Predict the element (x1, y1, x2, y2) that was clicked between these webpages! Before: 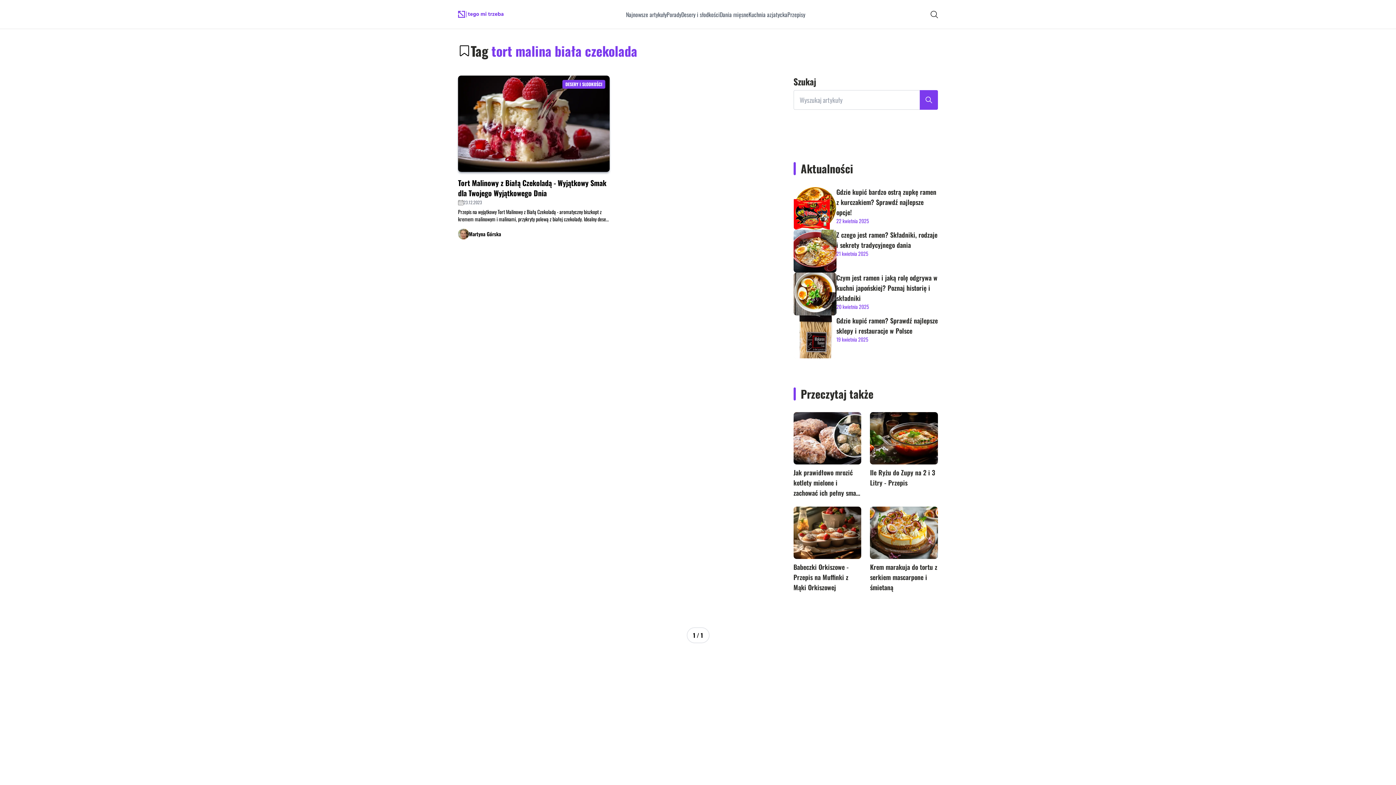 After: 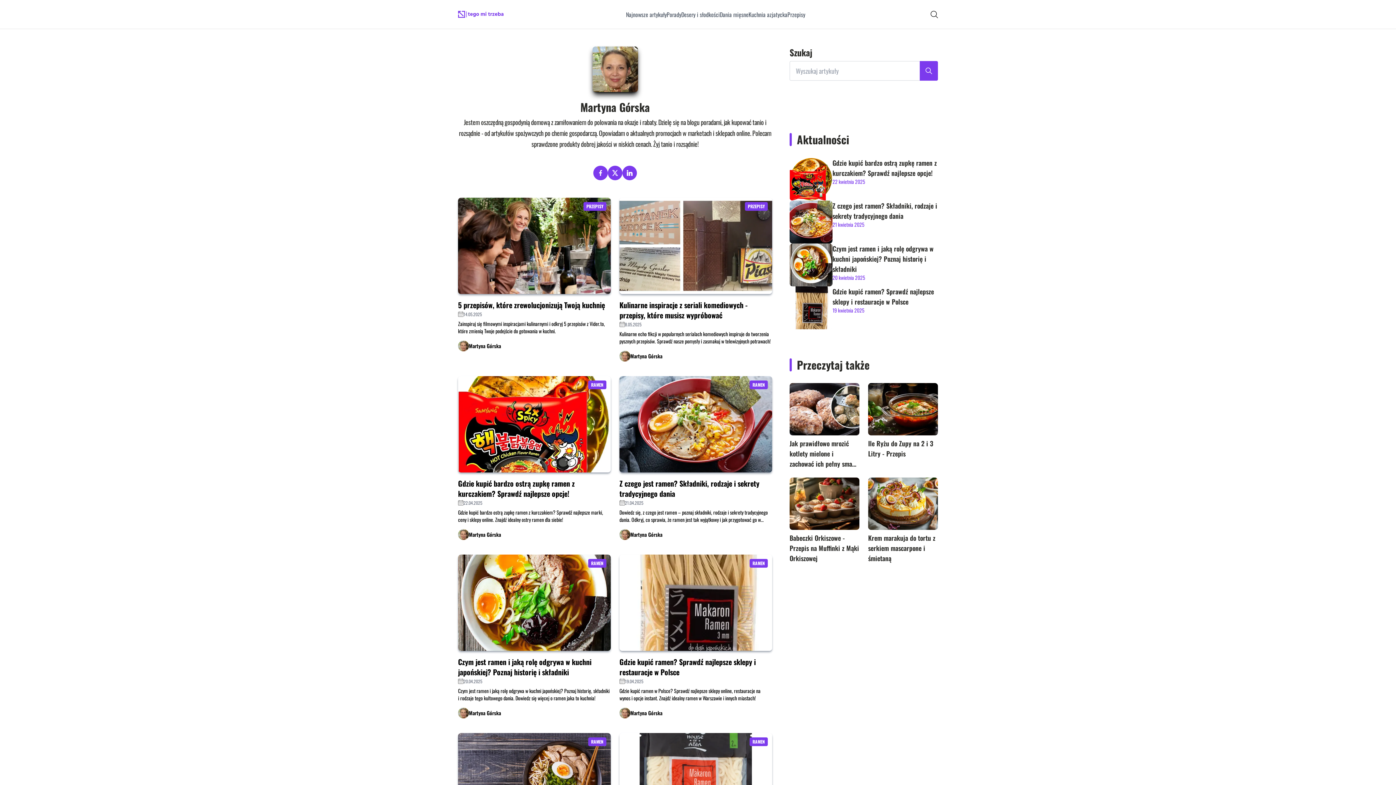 Action: label: Martyna Górska bbox: (469, 230, 501, 237)